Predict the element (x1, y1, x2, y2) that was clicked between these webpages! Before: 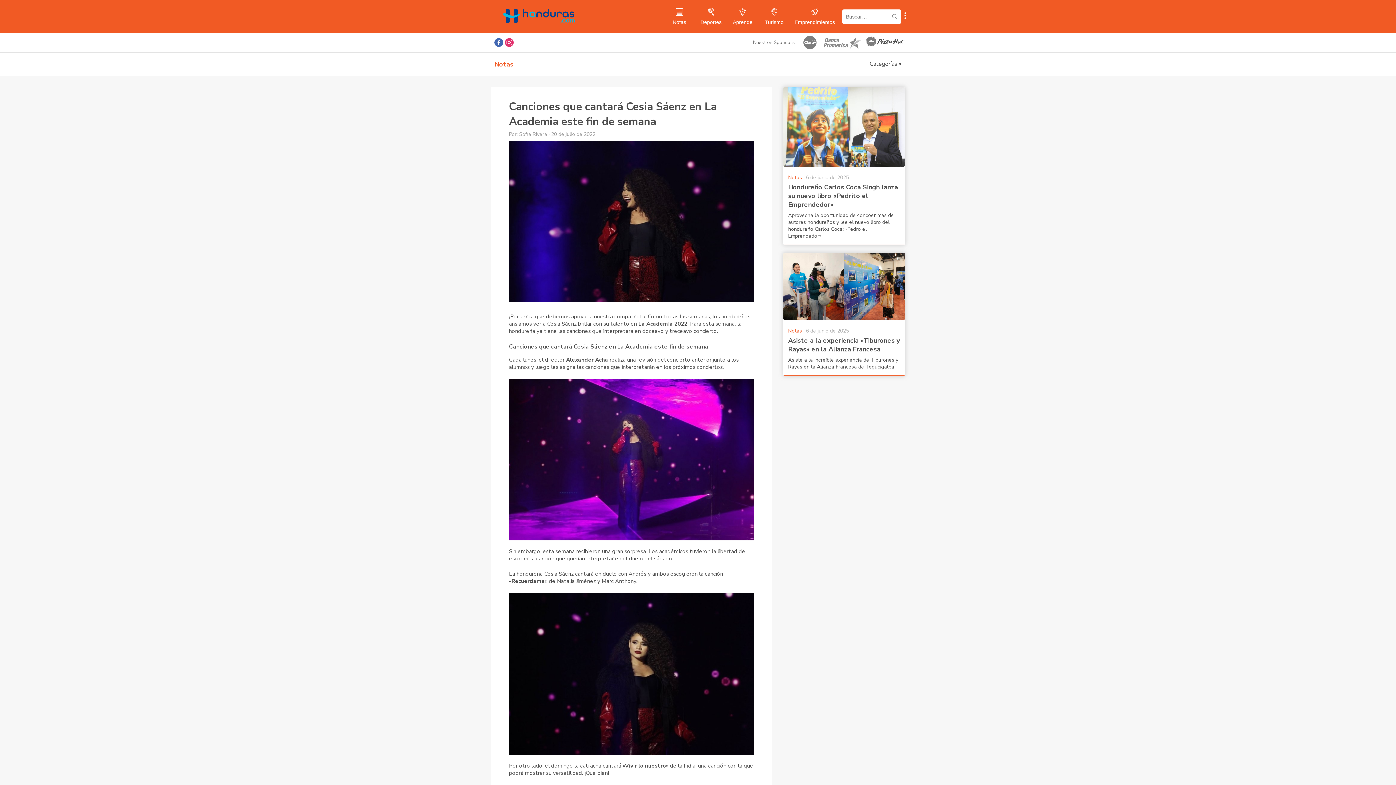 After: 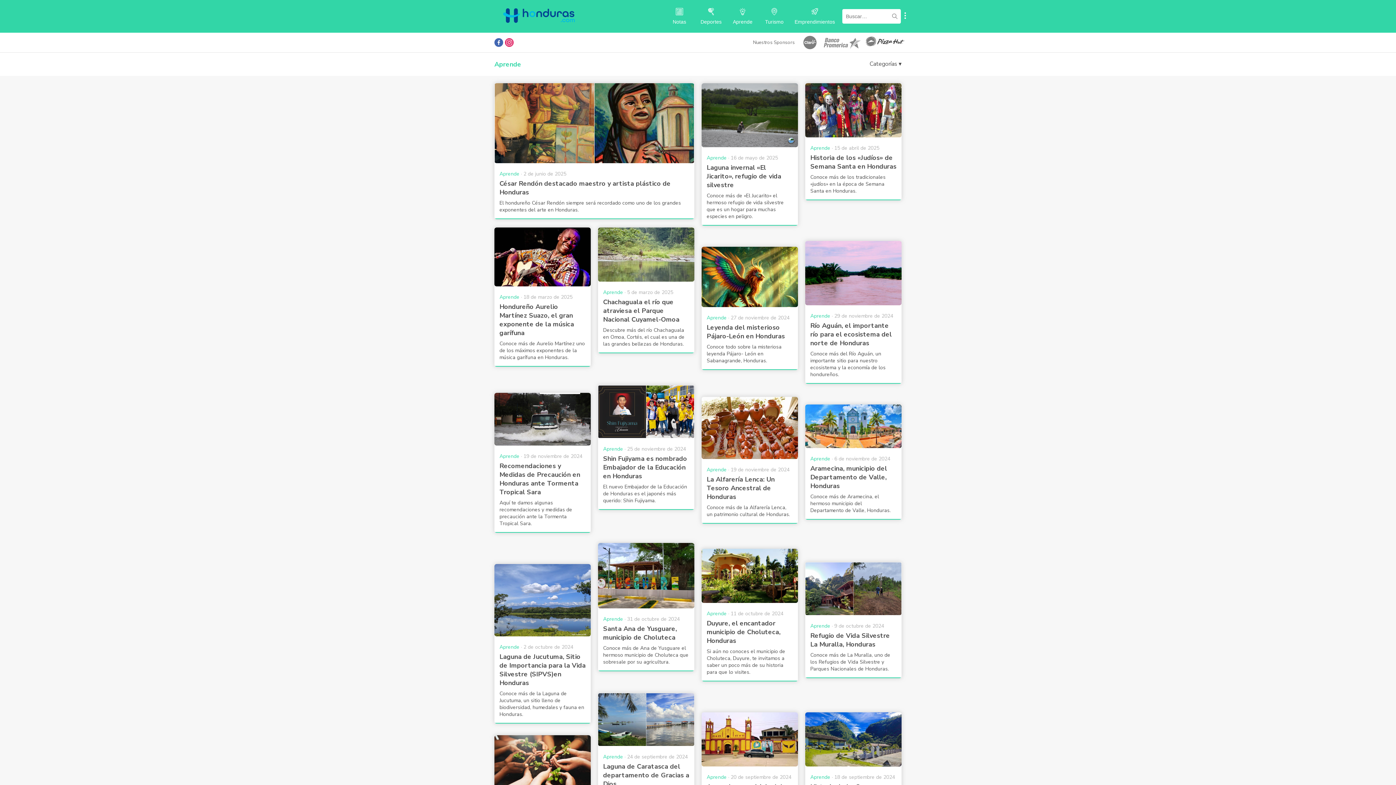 Action: label: Aprende bbox: (727, 0, 758, 33)